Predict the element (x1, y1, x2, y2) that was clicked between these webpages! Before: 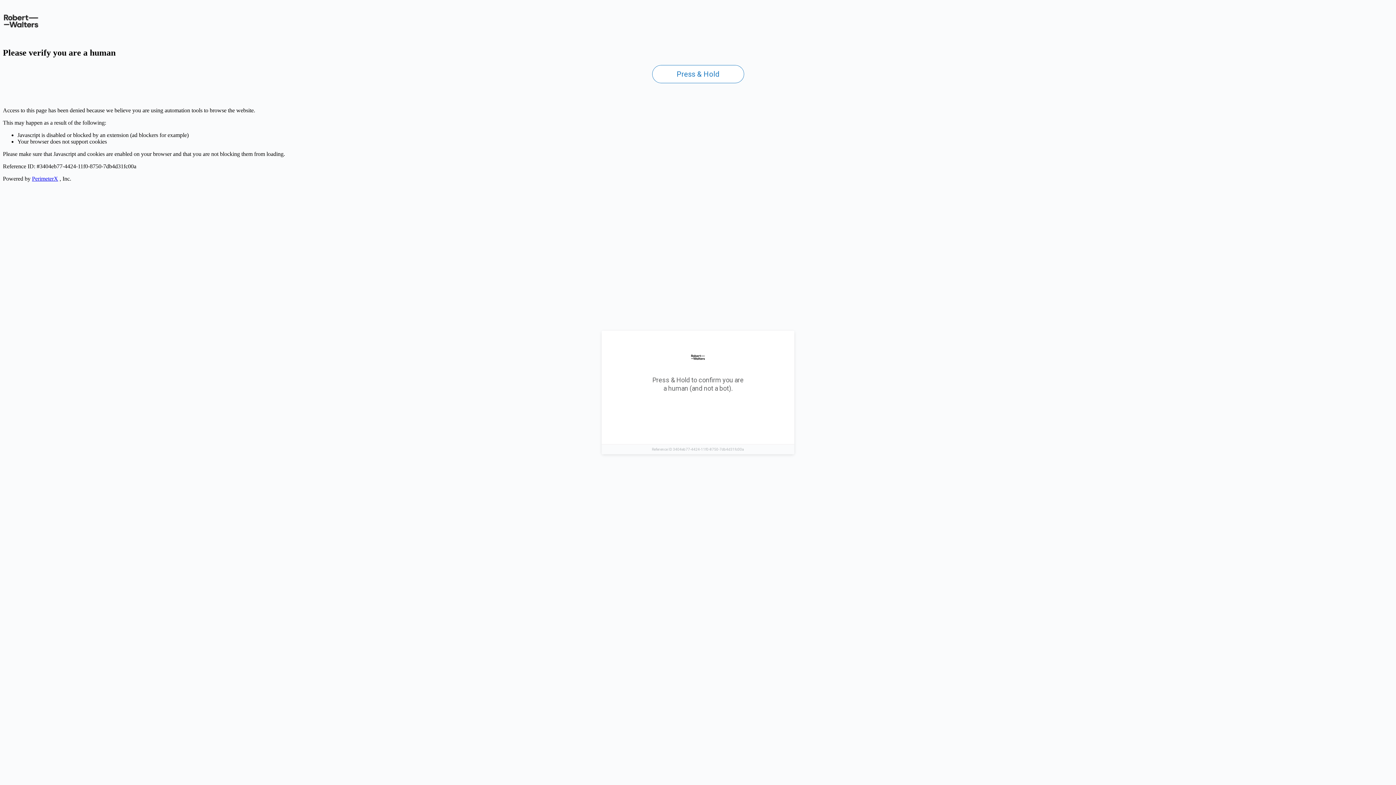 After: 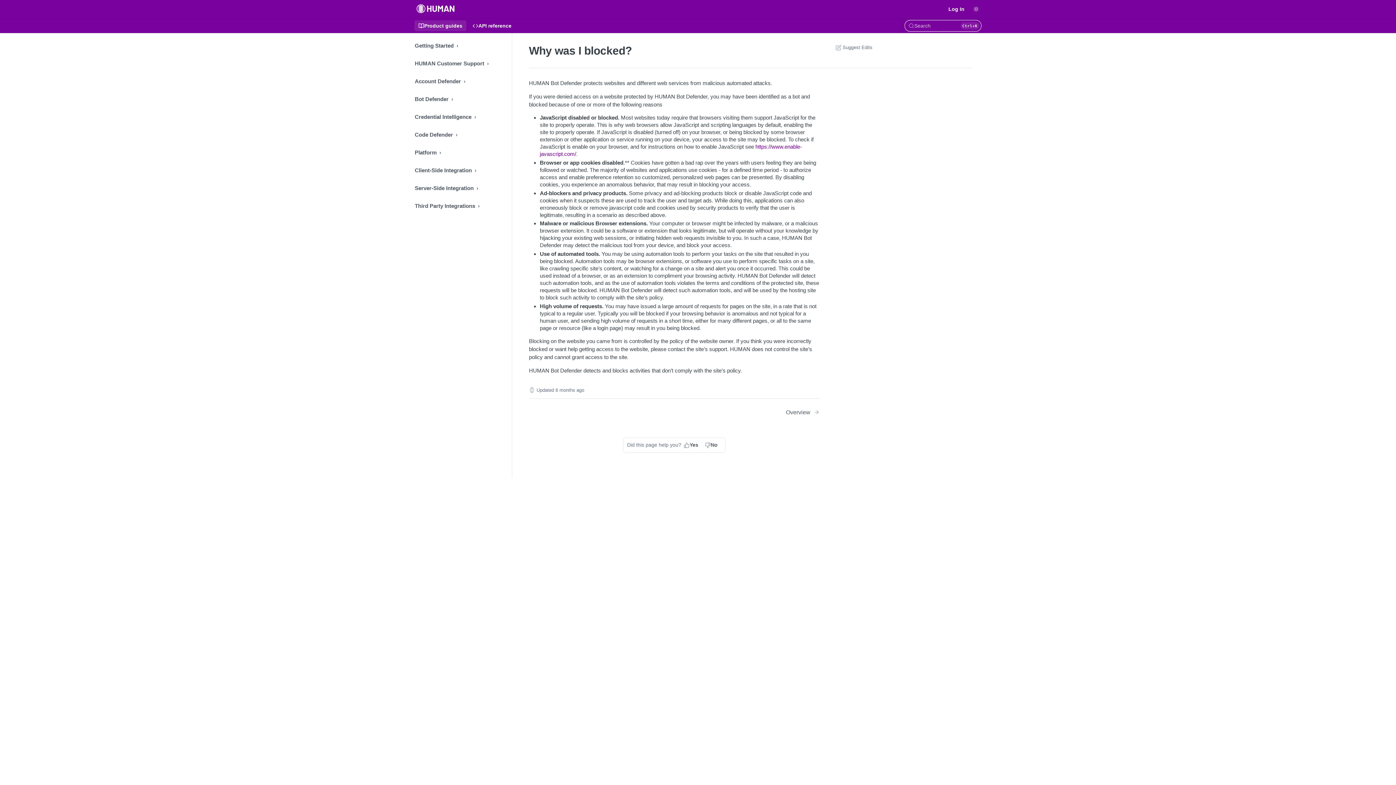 Action: label: PerimeterX bbox: (32, 175, 58, 181)